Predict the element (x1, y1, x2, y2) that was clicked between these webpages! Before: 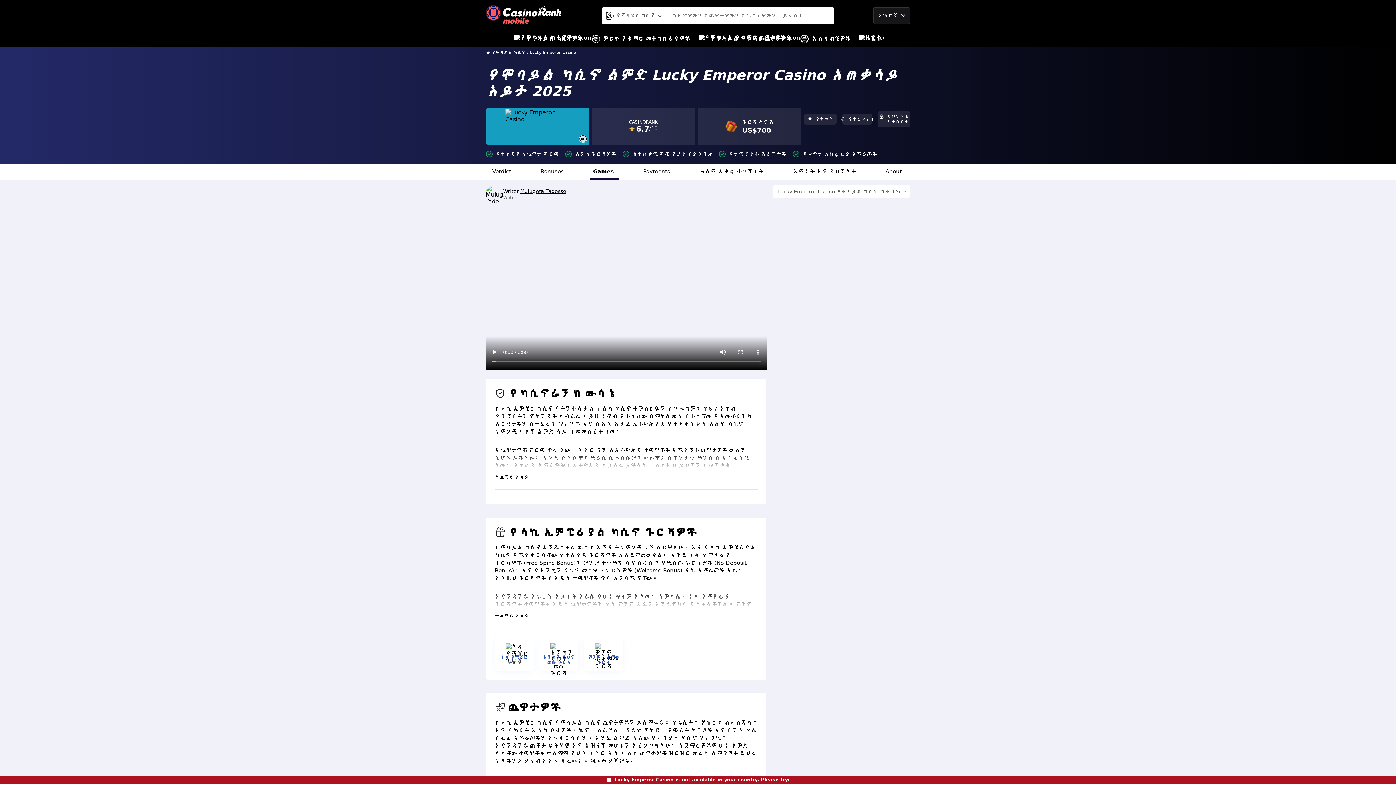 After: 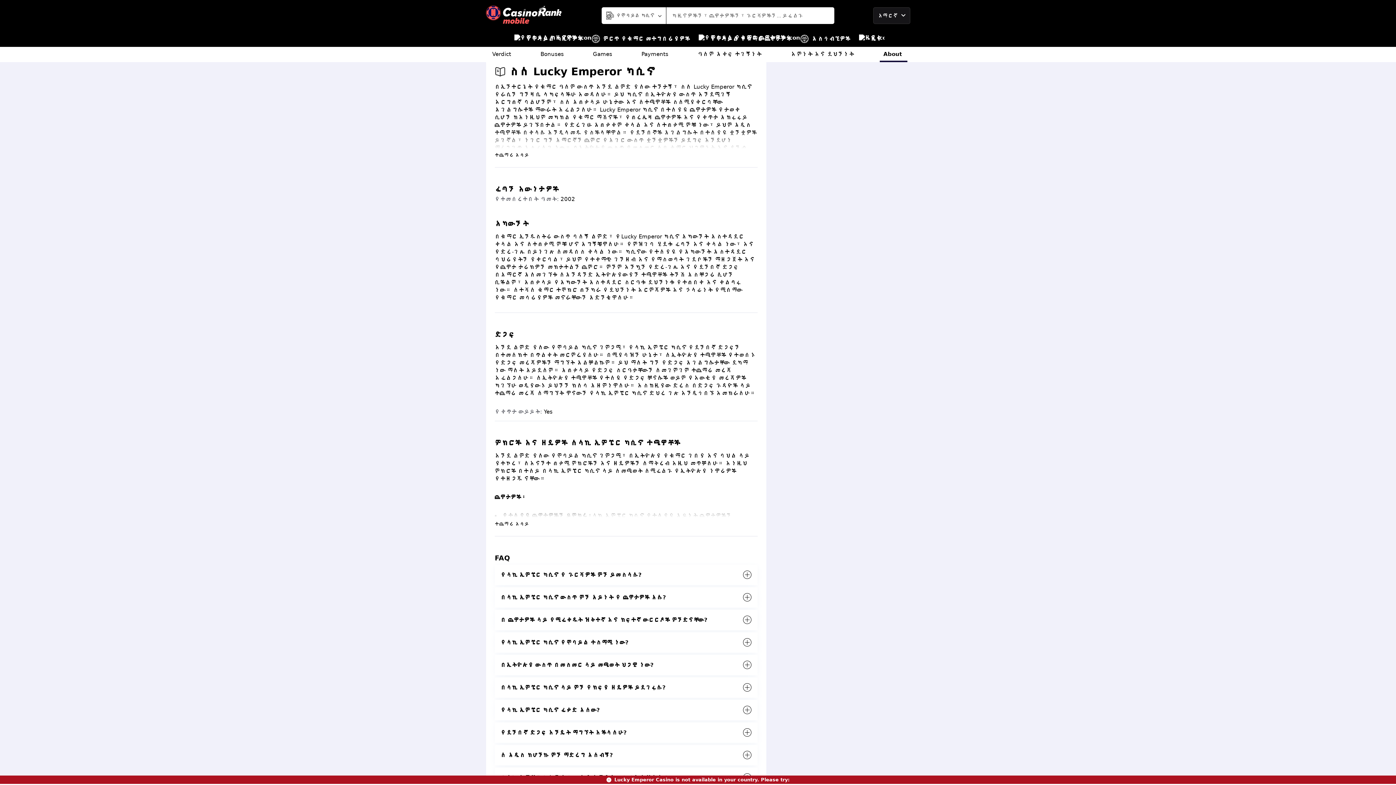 Action: bbox: (882, 163, 907, 179) label: About